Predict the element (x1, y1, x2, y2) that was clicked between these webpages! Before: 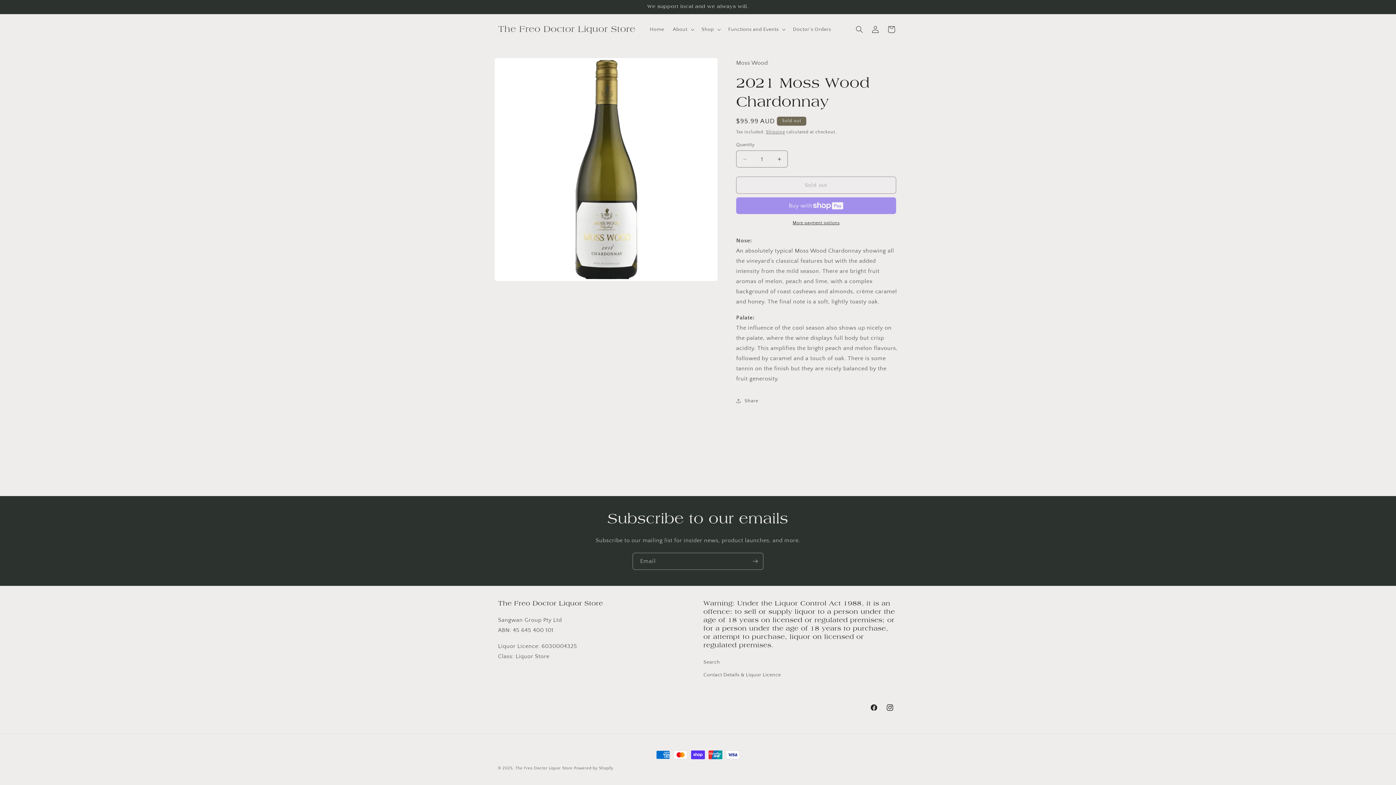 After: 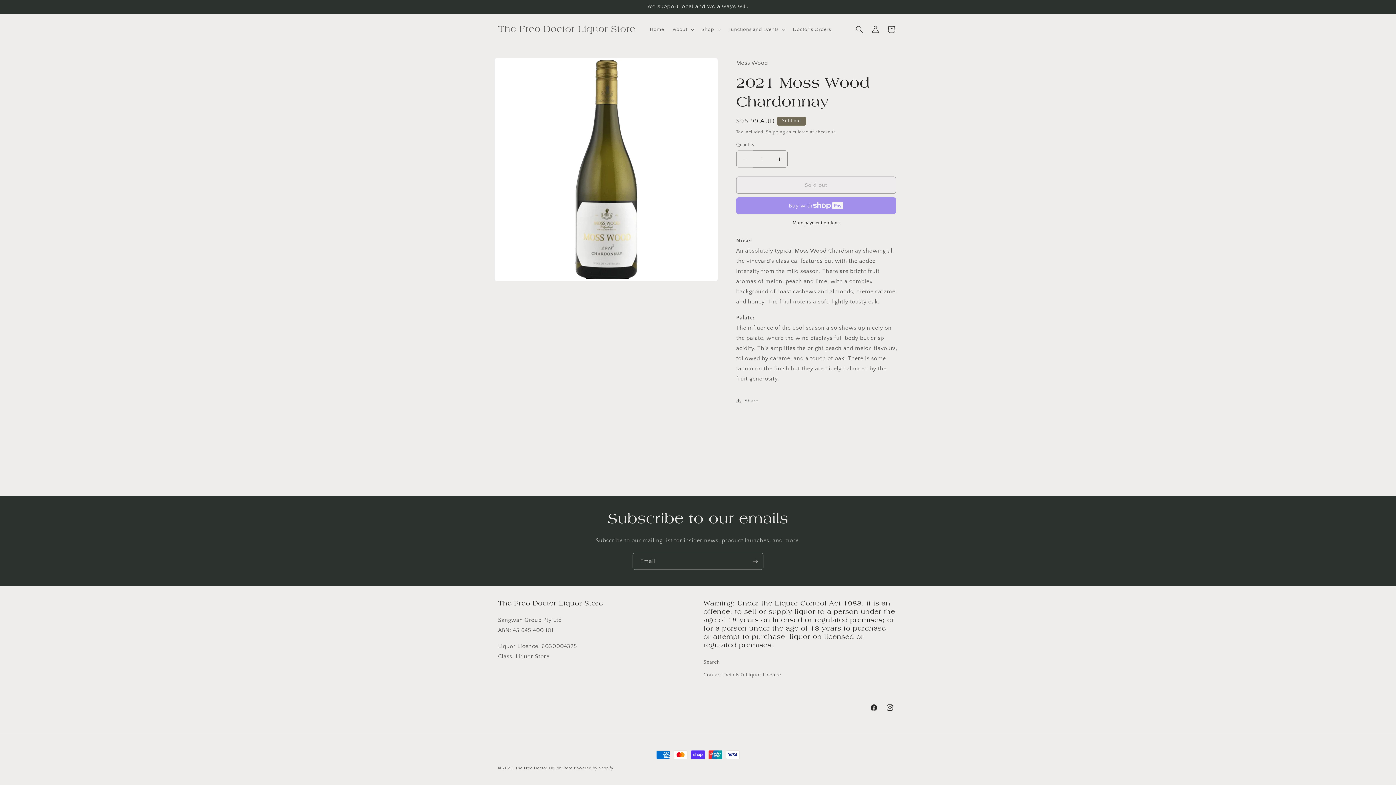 Action: label: Decrease quantity for 2021 Moss Wood Chardonnay bbox: (736, 150, 753, 167)